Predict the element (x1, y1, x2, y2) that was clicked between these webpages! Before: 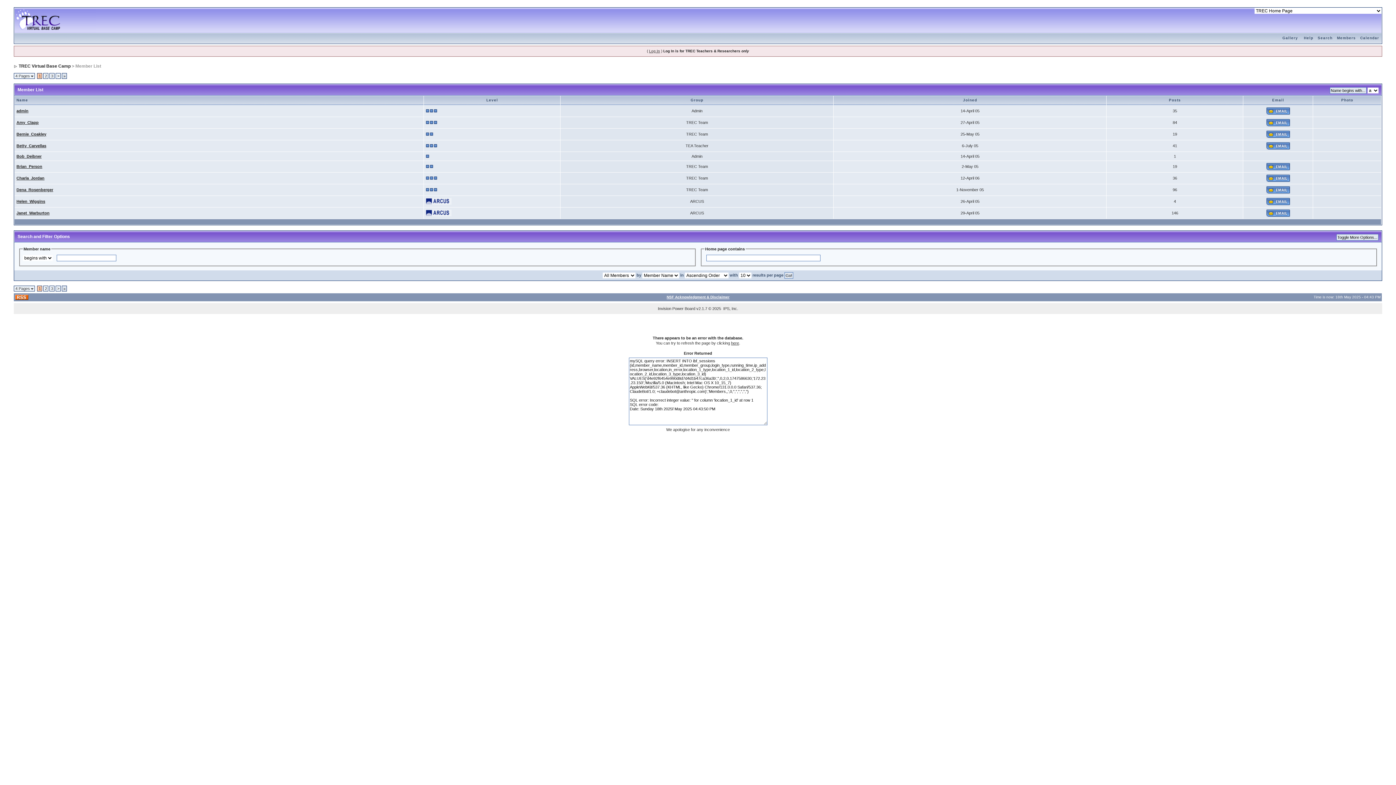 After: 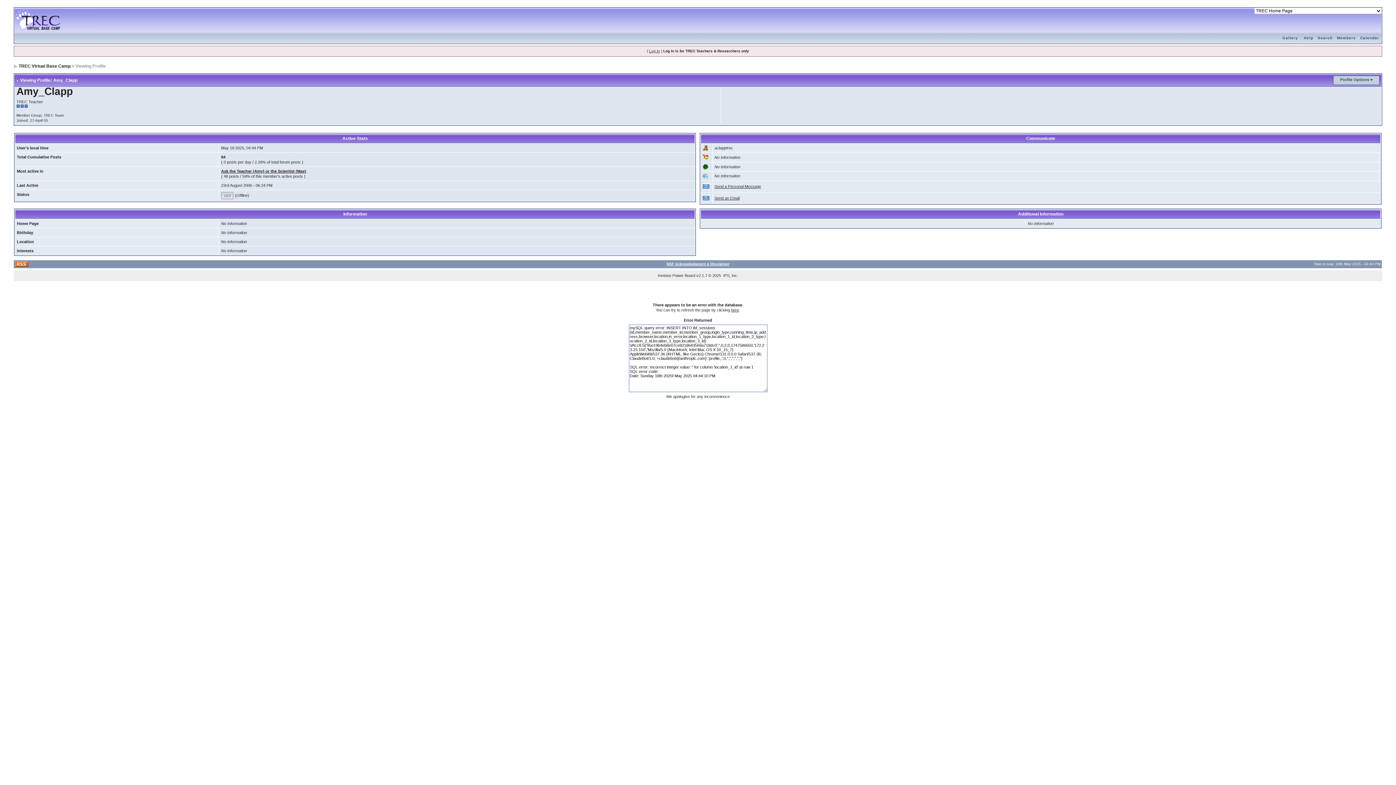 Action: label: Amy_Clapp bbox: (16, 120, 38, 124)